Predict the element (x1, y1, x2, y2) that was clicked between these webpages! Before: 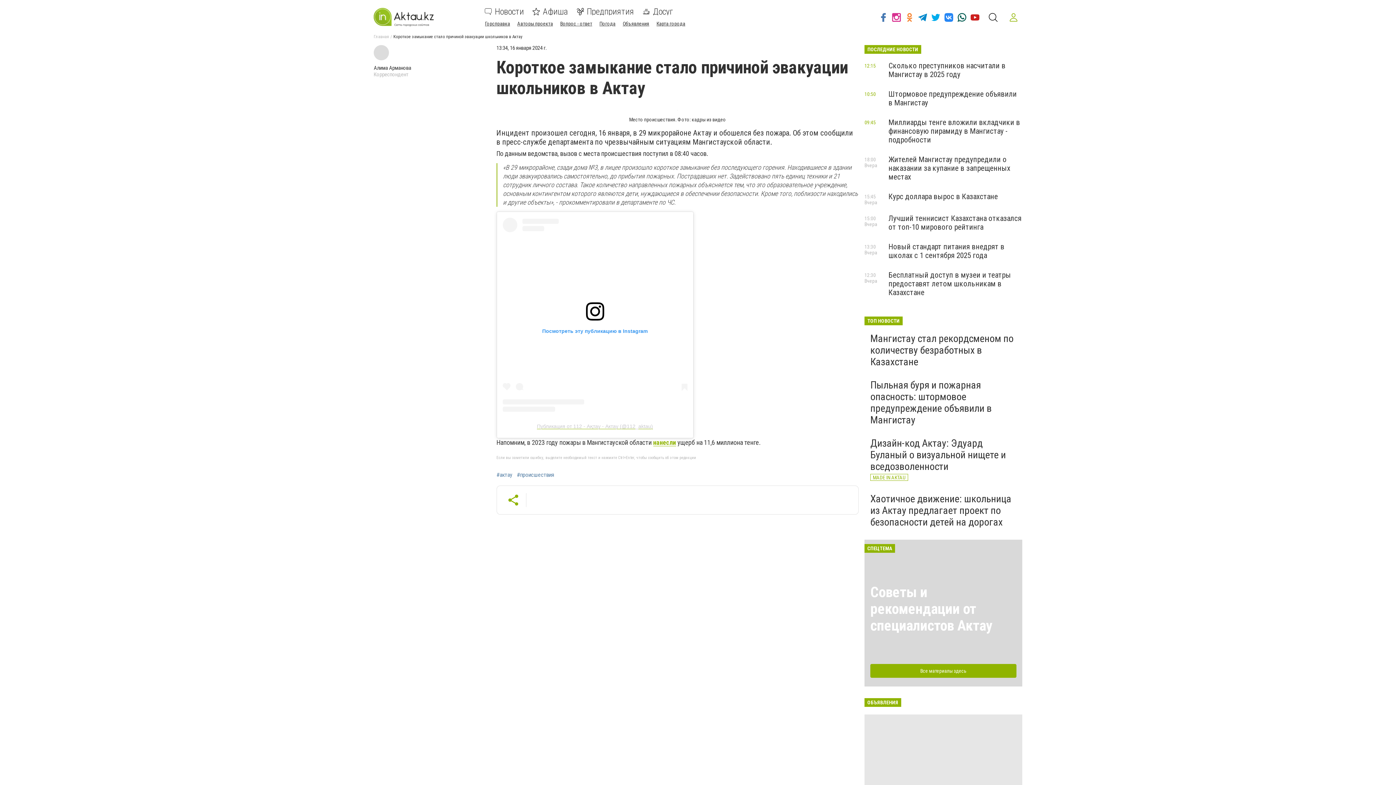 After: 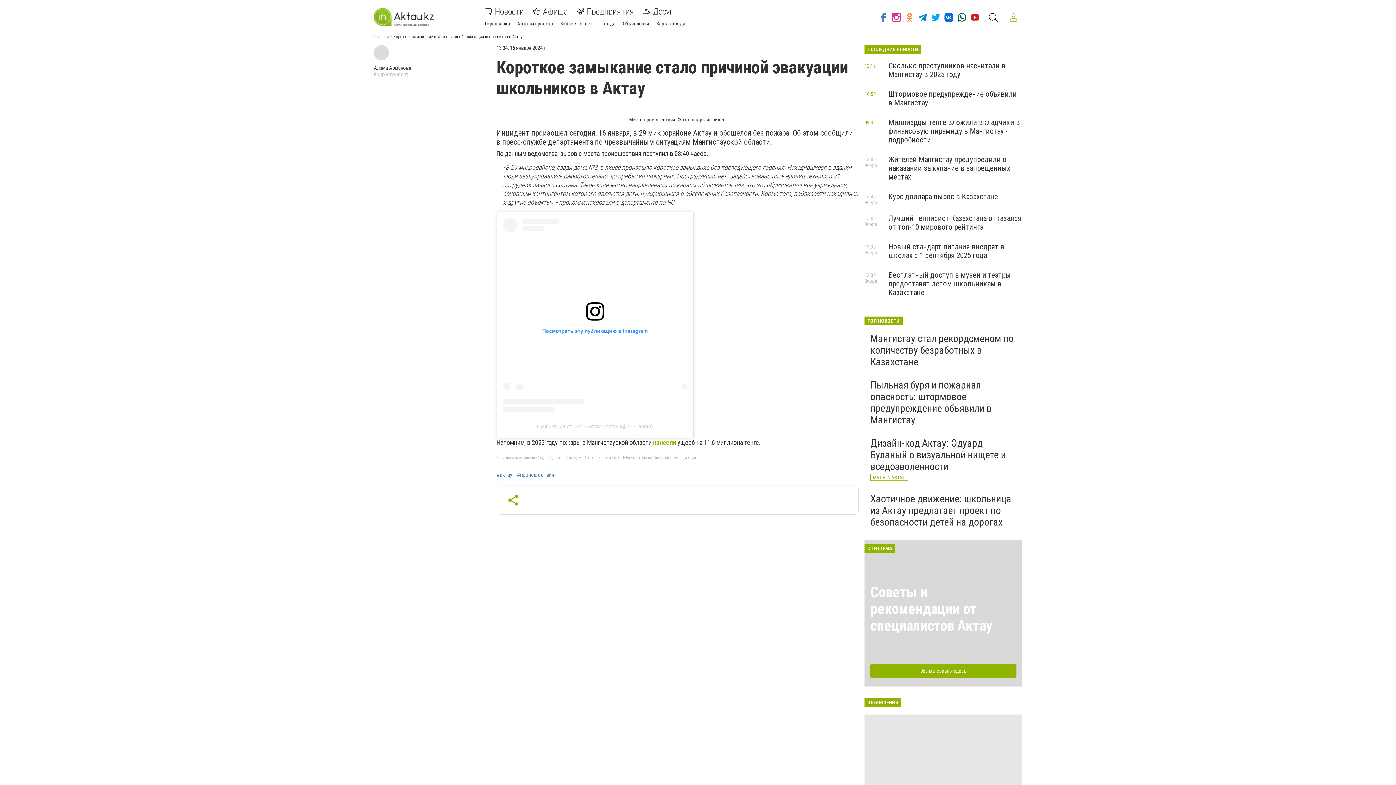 Action: bbox: (942, 8, 955, 26)